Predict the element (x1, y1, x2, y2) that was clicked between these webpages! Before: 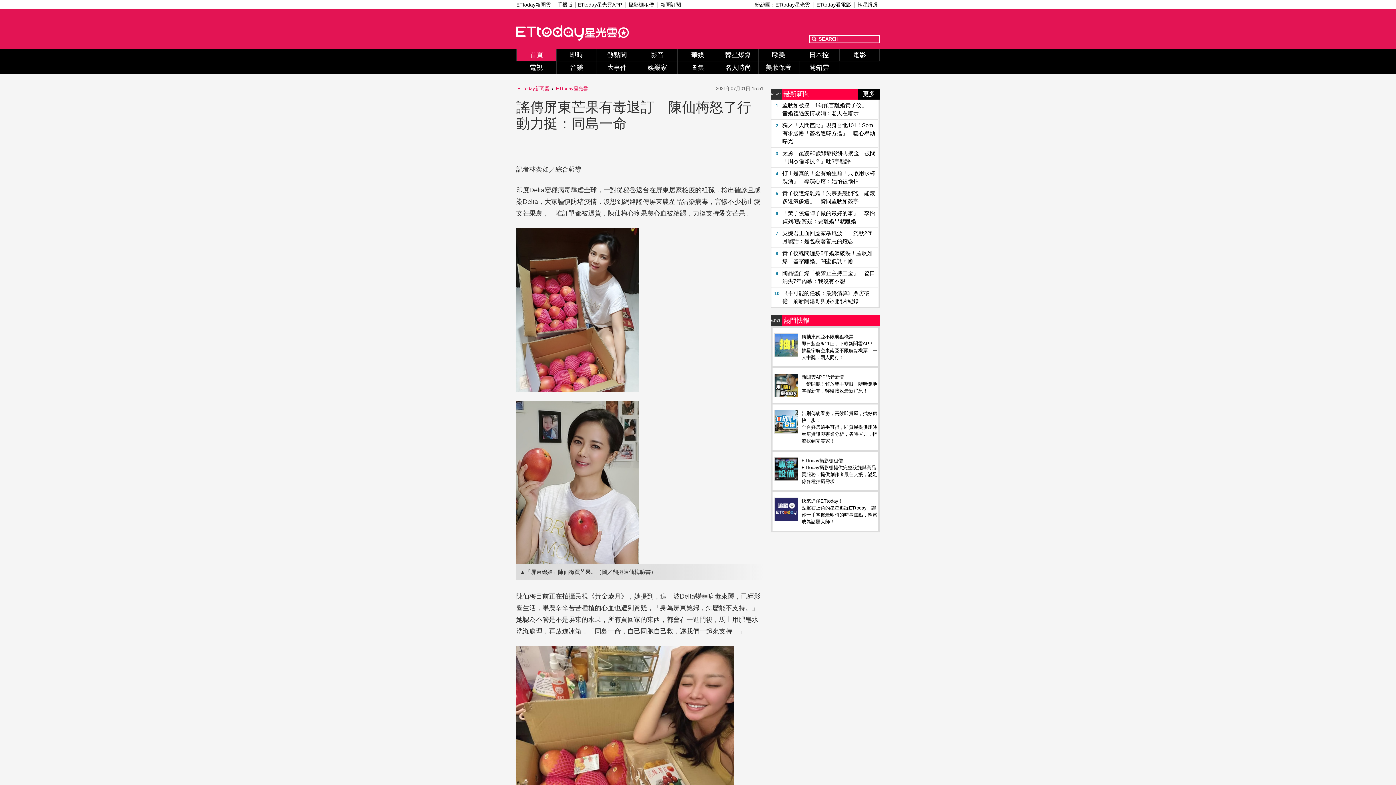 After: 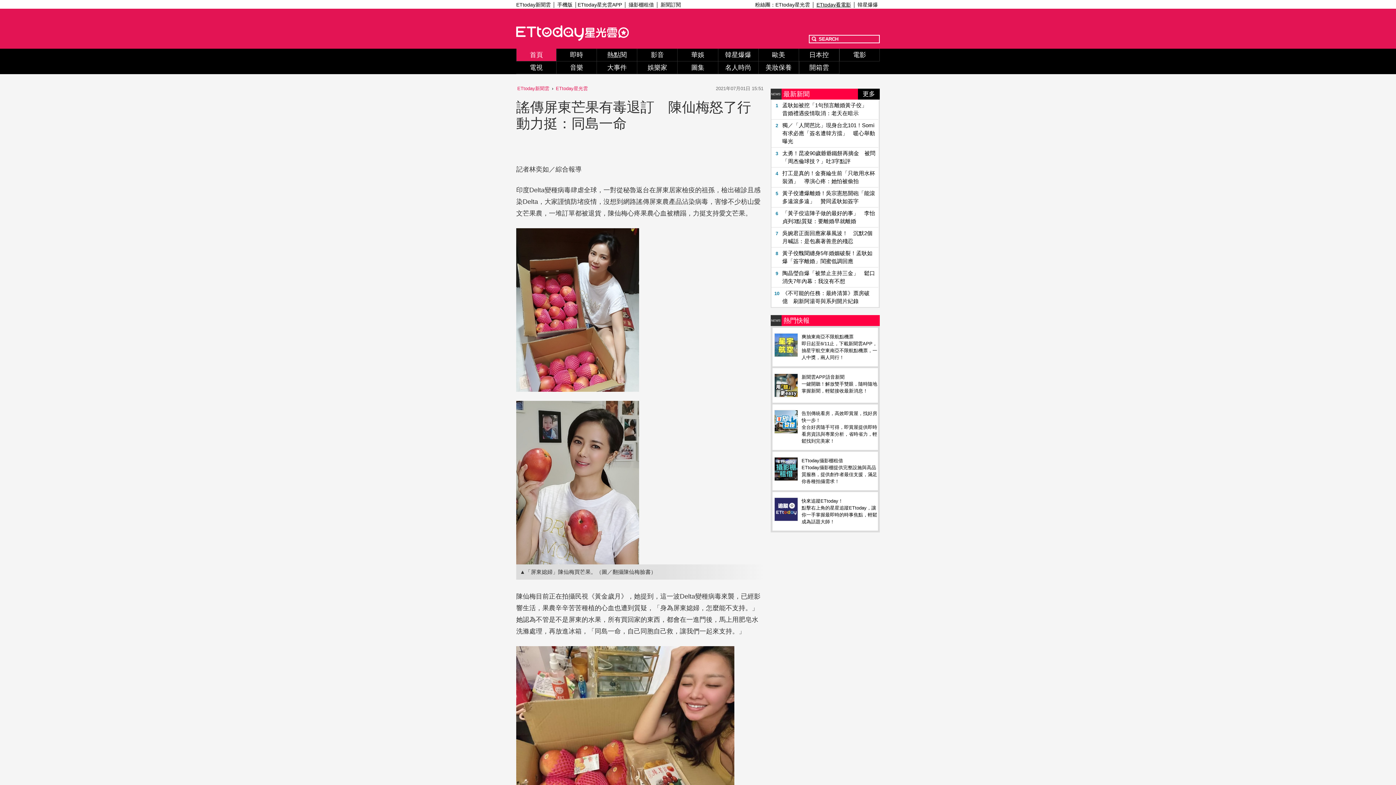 Action: label: ETtoday看電影 bbox: (816, 1, 851, 8)